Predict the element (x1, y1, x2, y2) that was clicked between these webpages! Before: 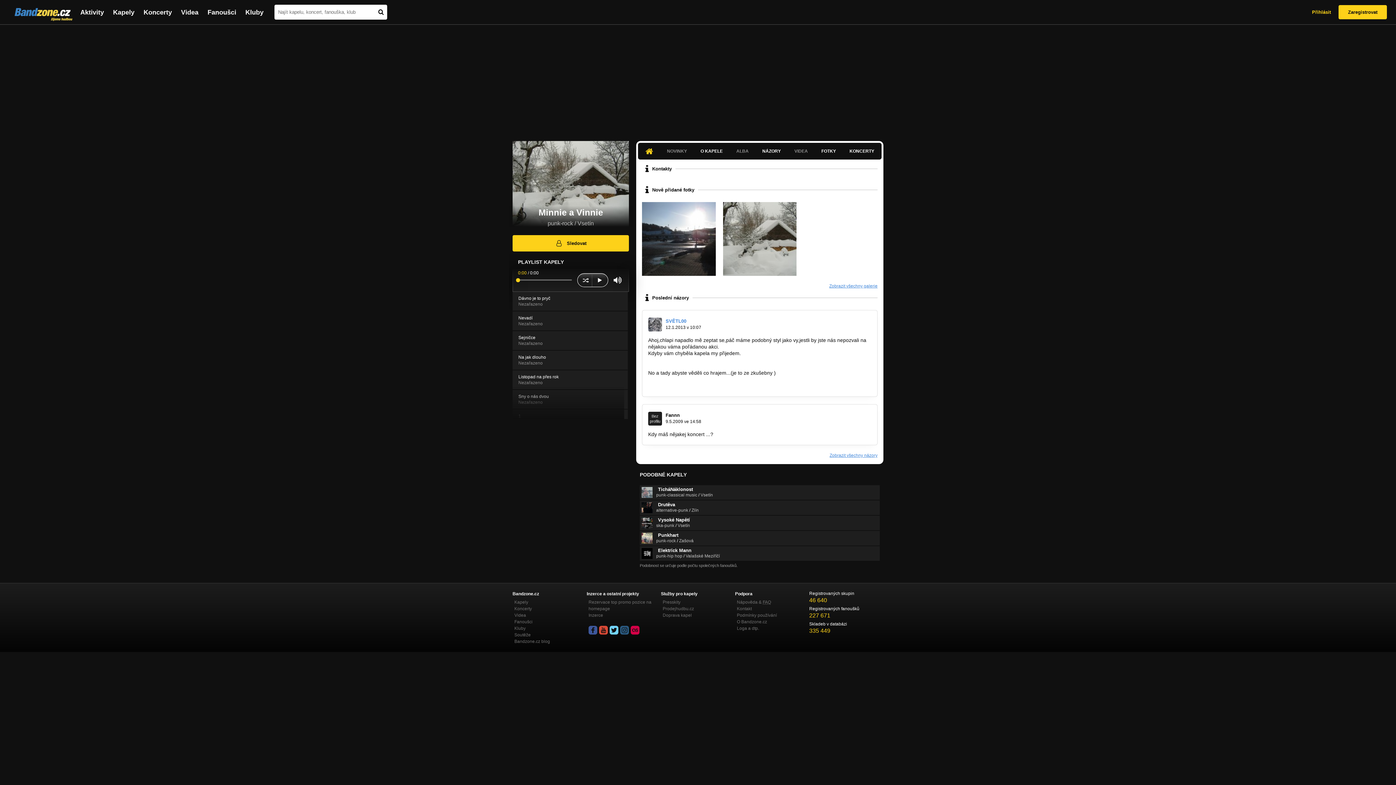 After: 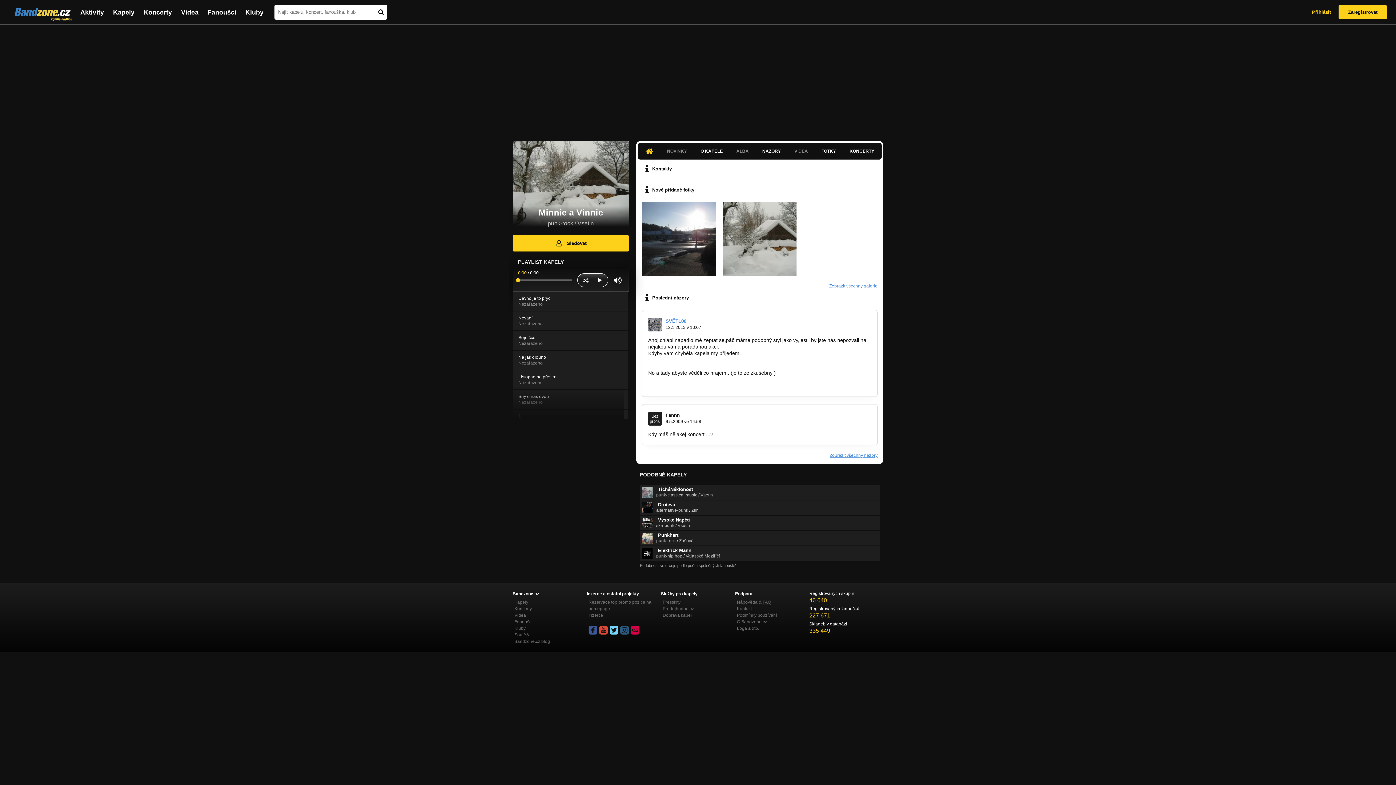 Action: bbox: (630, 626, 639, 634)